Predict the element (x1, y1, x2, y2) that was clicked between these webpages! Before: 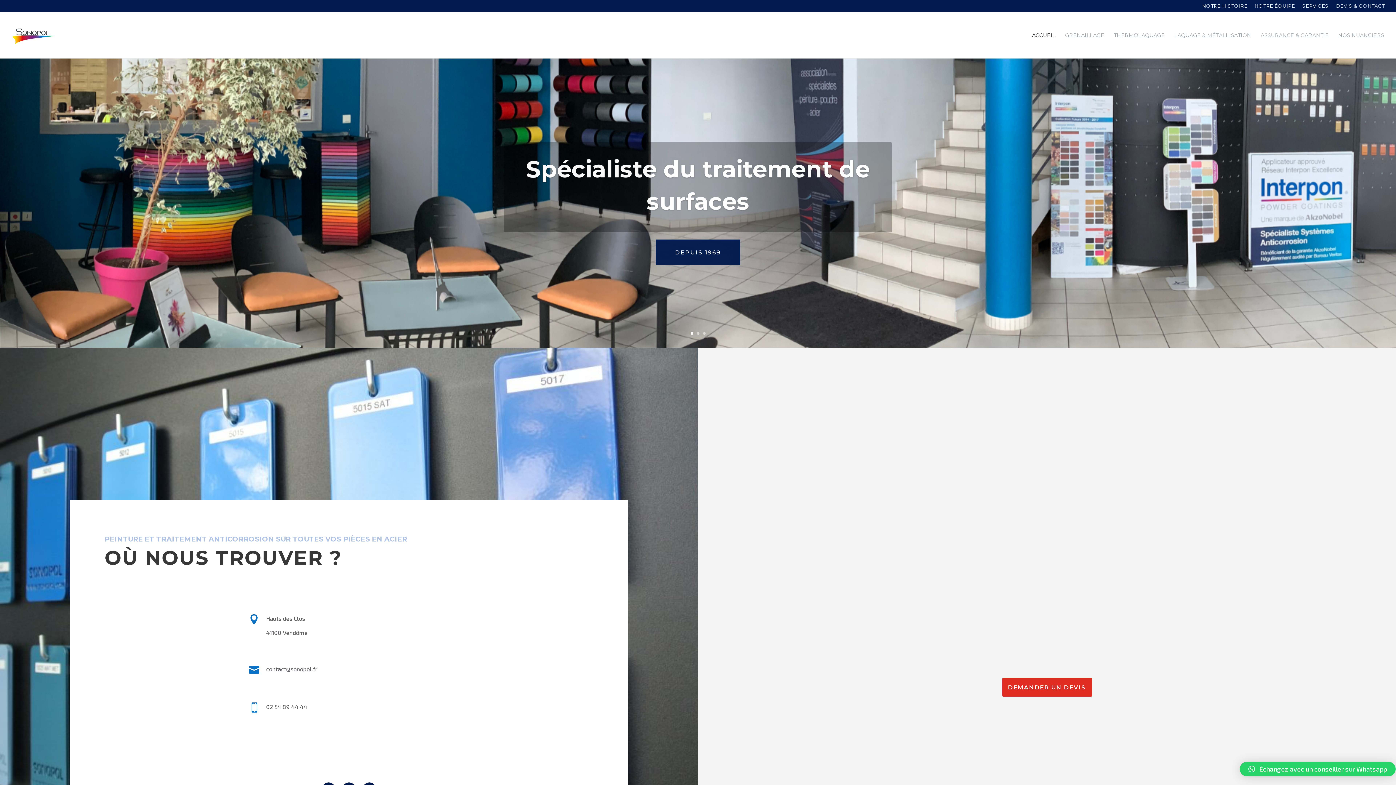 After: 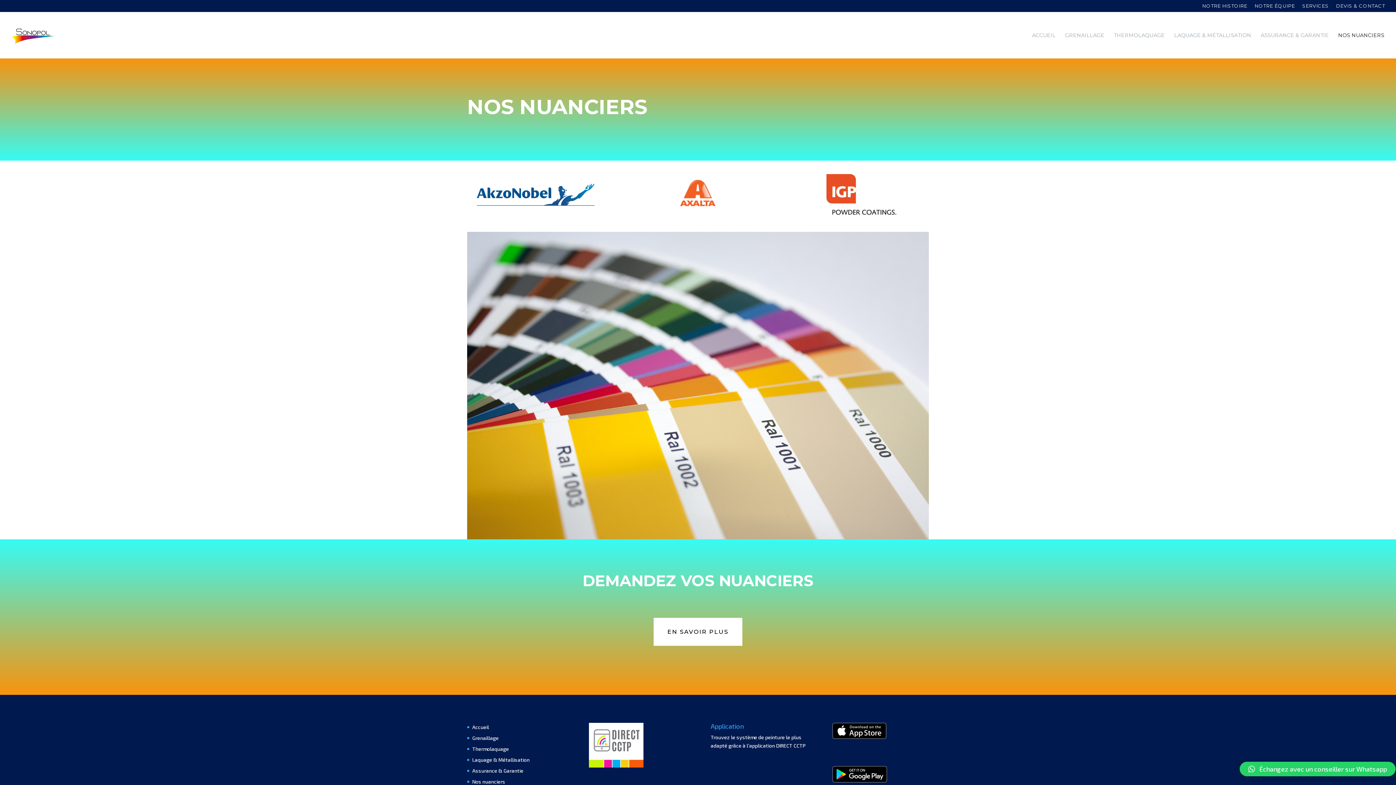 Action: bbox: (1338, 32, 1384, 58) label: NOS NUANCIERS